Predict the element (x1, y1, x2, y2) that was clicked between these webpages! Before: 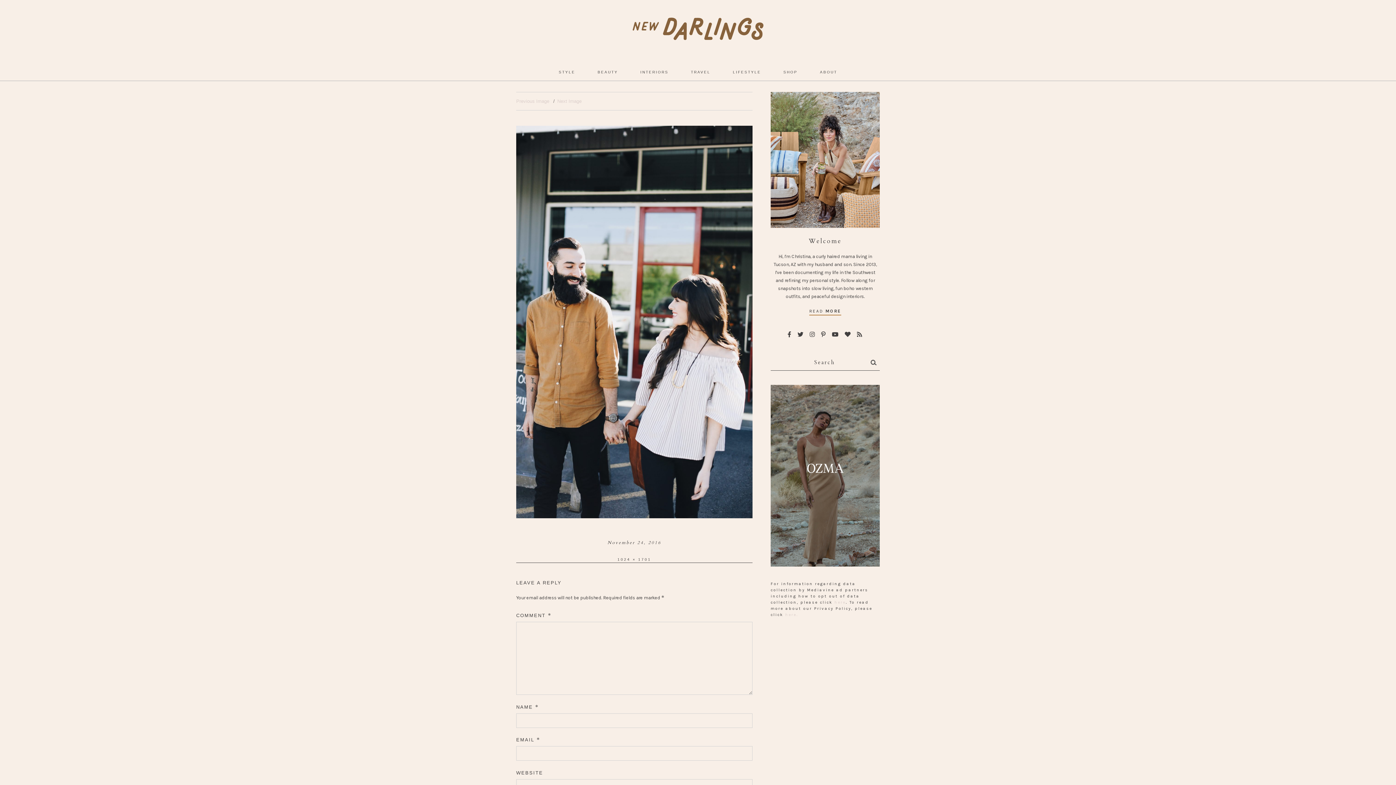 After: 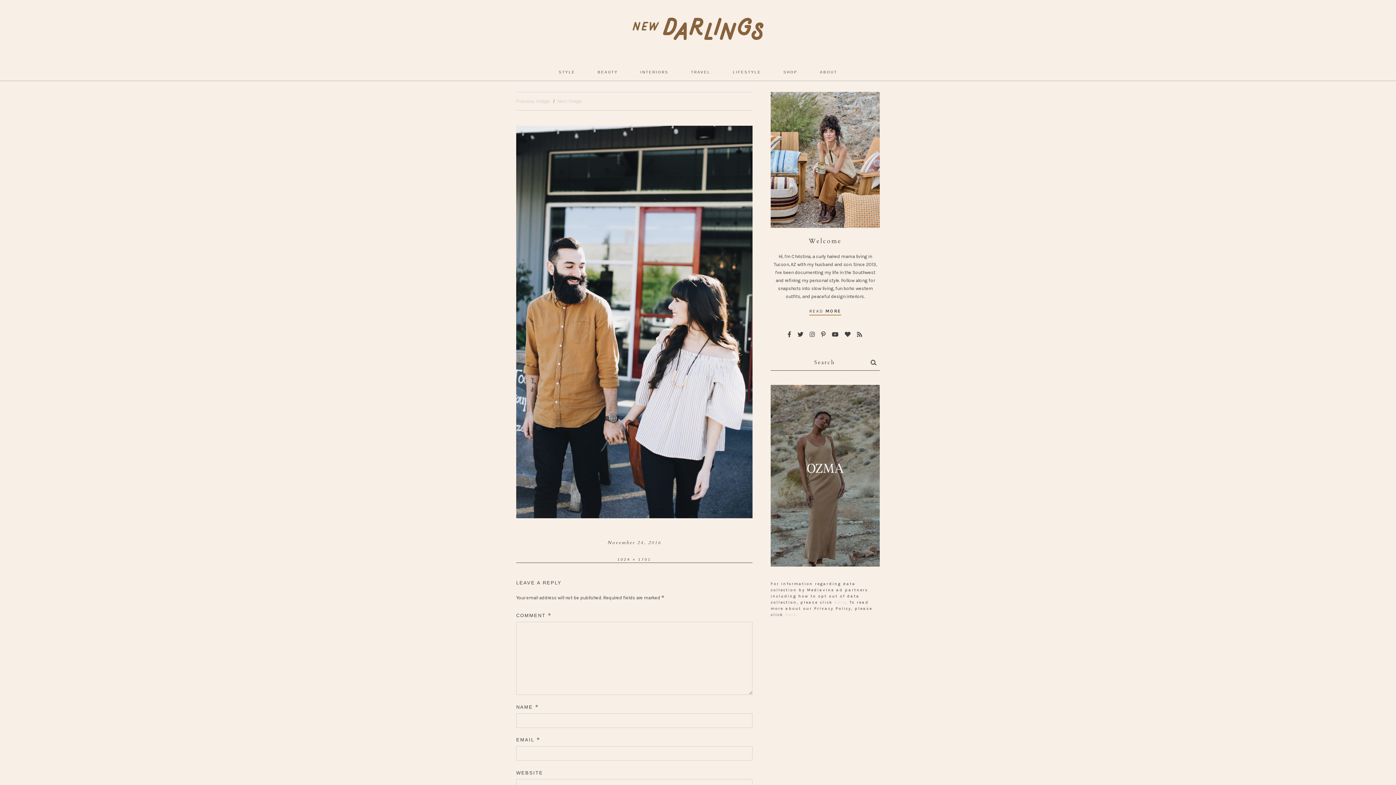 Action: bbox: (607, 540, 661, 545) label: November 24, 2016